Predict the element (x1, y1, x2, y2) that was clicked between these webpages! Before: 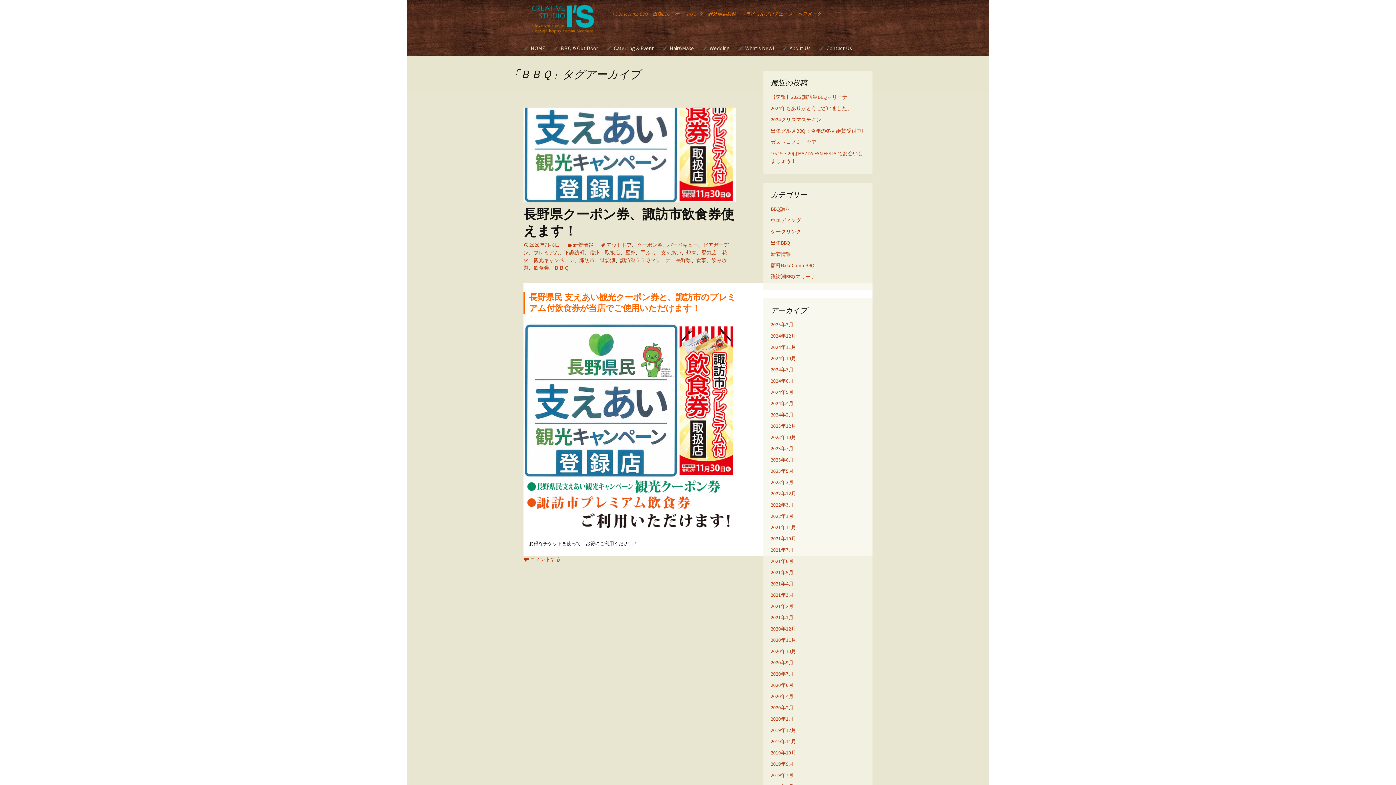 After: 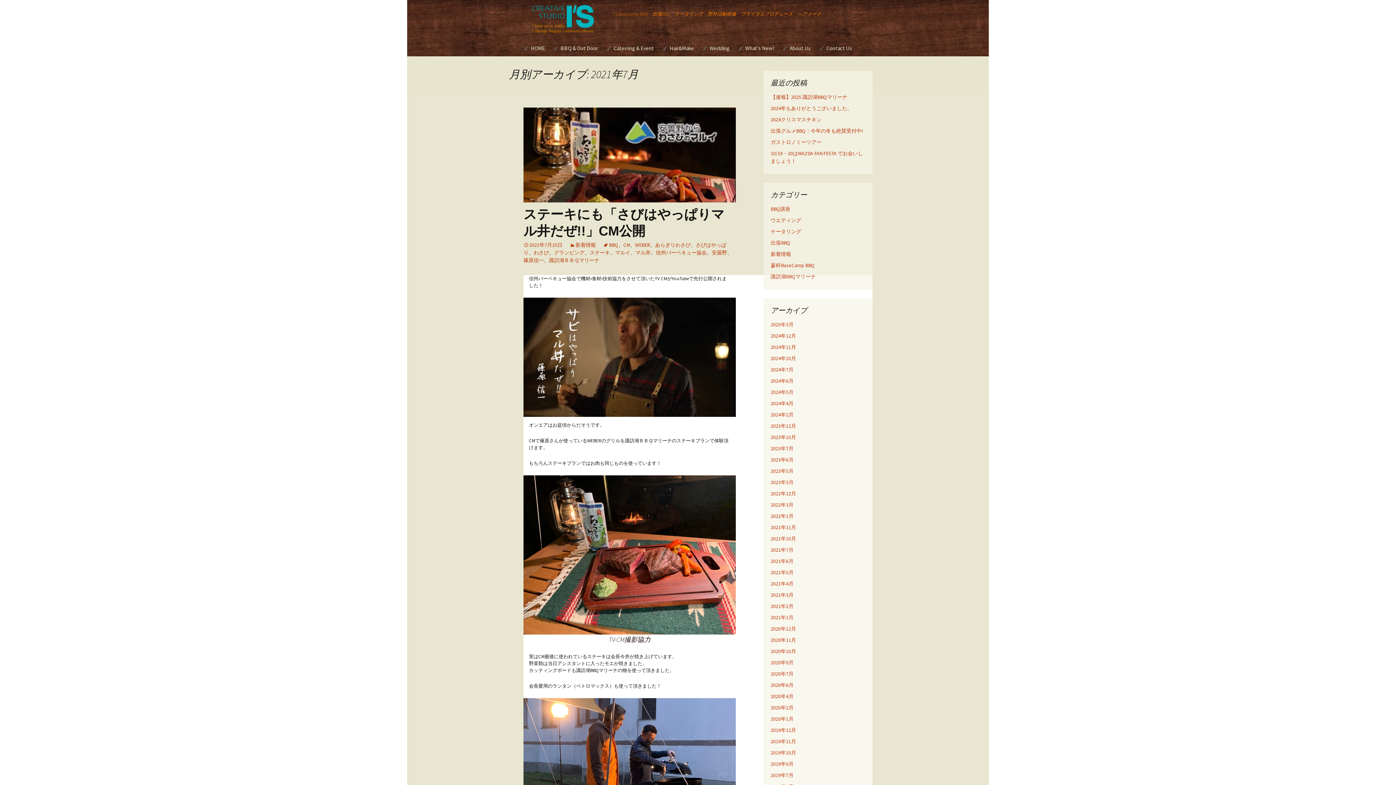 Action: label: 2021年7月 bbox: (770, 546, 793, 553)